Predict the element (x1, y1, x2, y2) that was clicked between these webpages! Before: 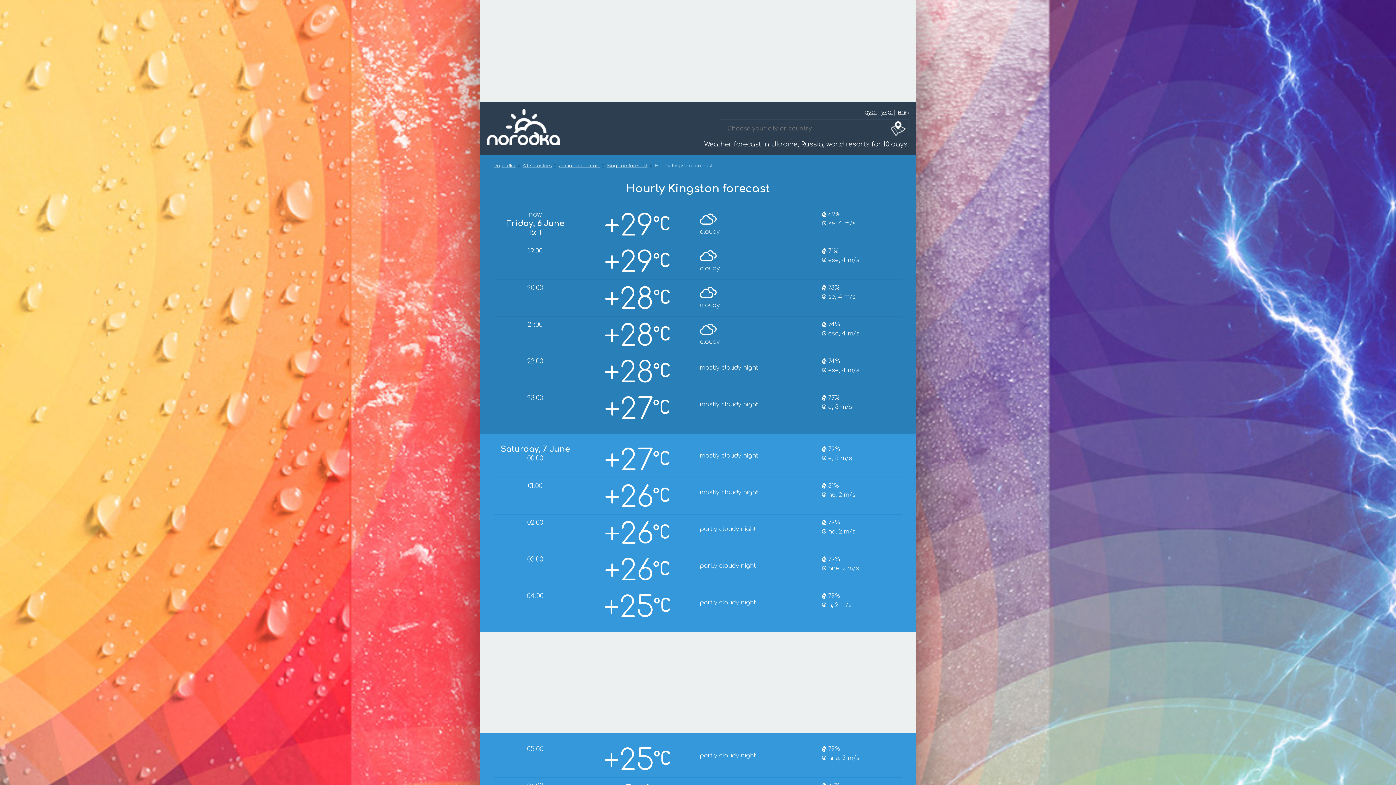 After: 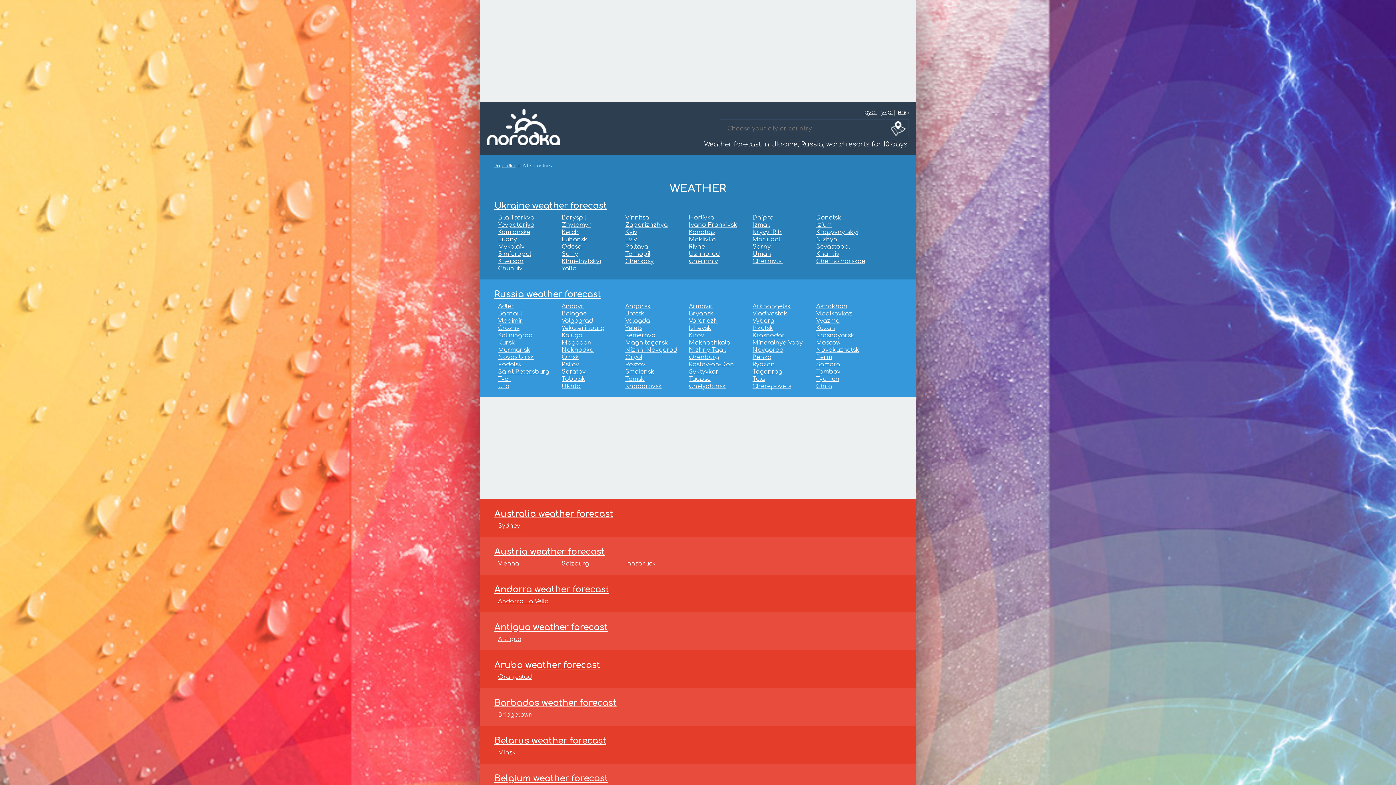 Action: label: world resorts bbox: (826, 140, 869, 148)